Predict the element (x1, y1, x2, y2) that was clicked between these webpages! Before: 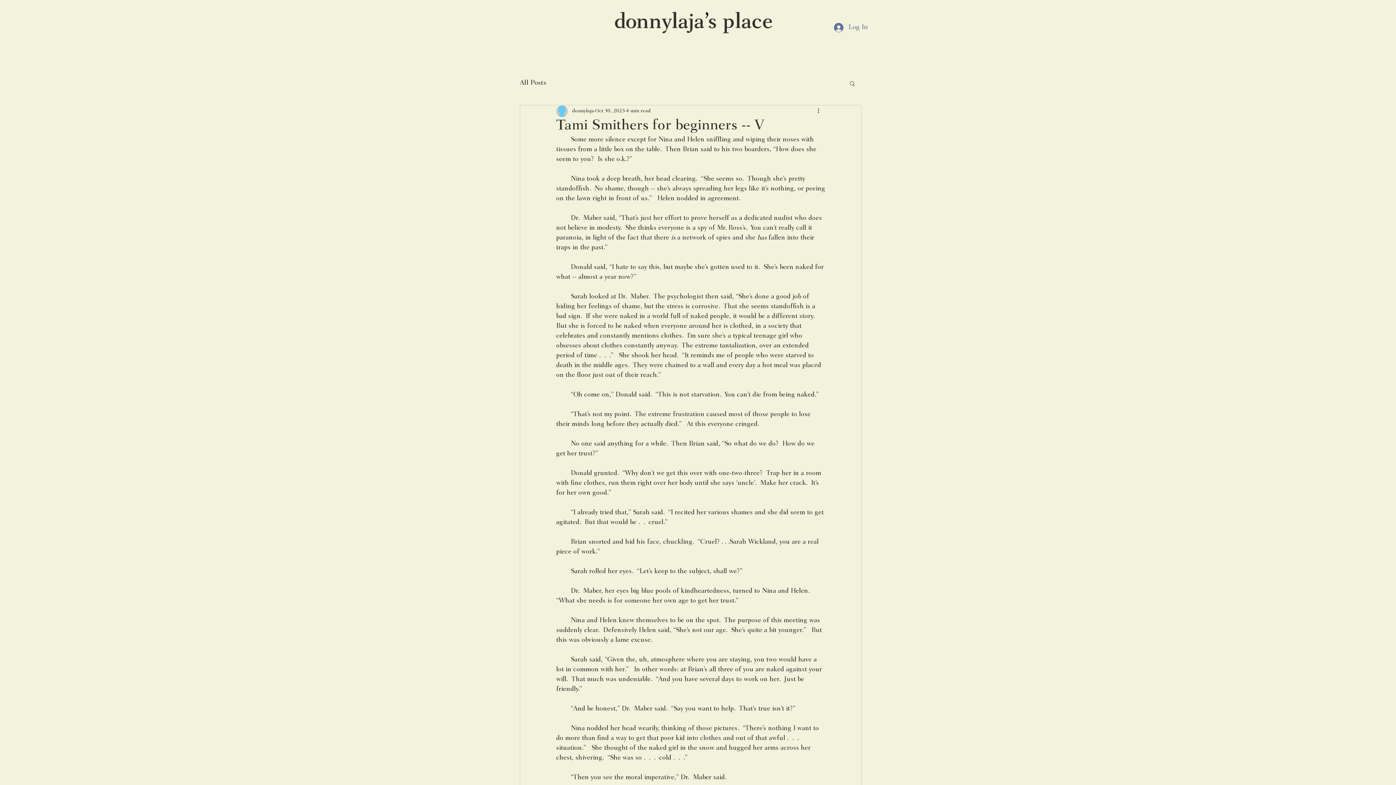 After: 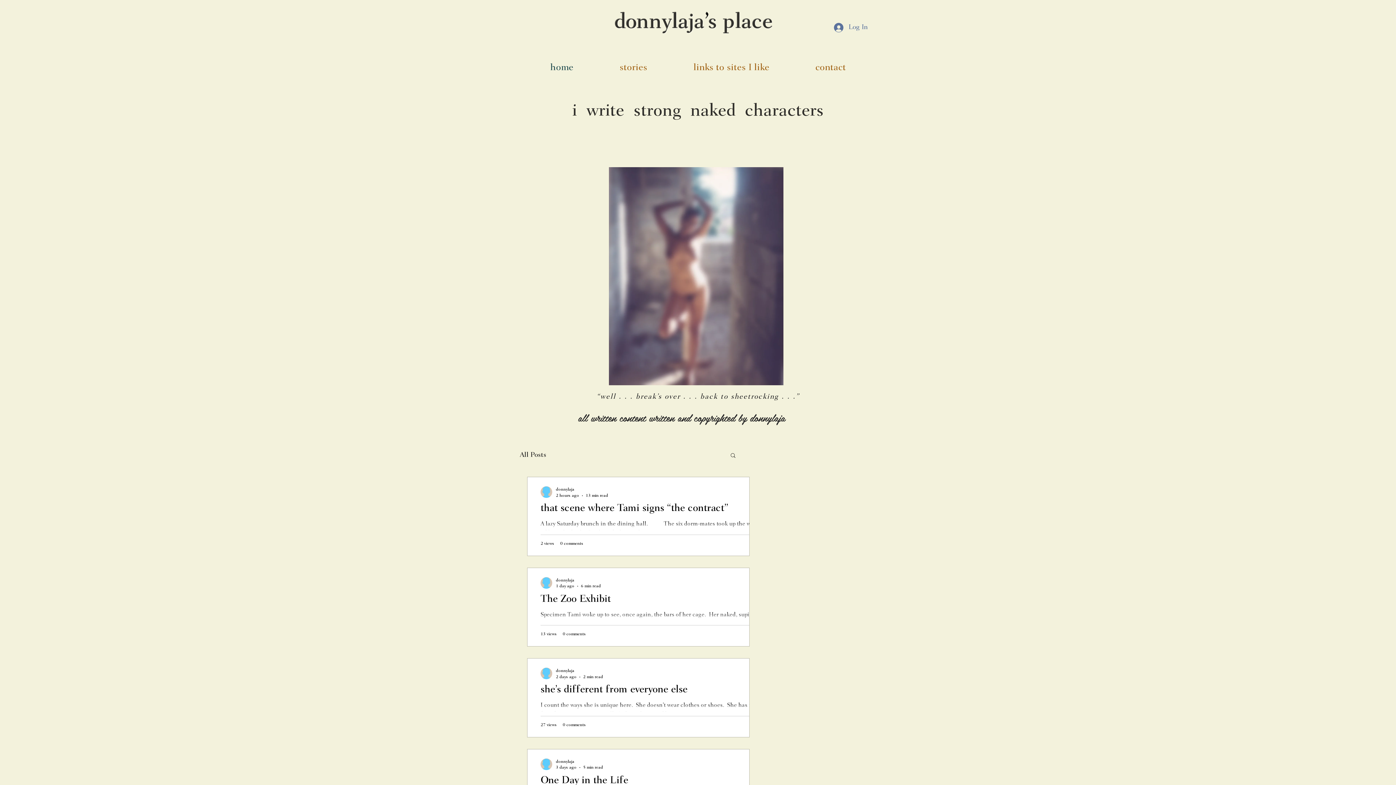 Action: bbox: (704, 12, 708, 33) label: ’